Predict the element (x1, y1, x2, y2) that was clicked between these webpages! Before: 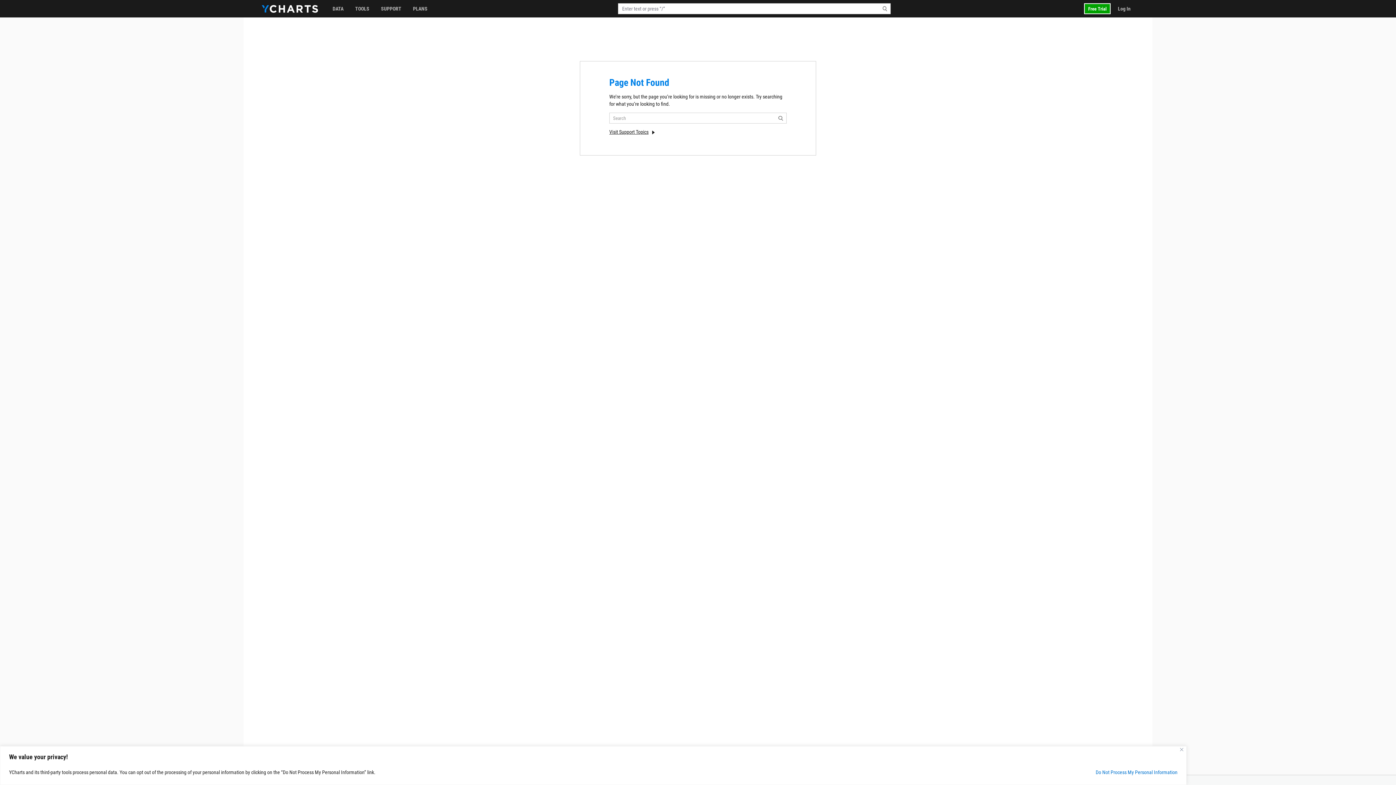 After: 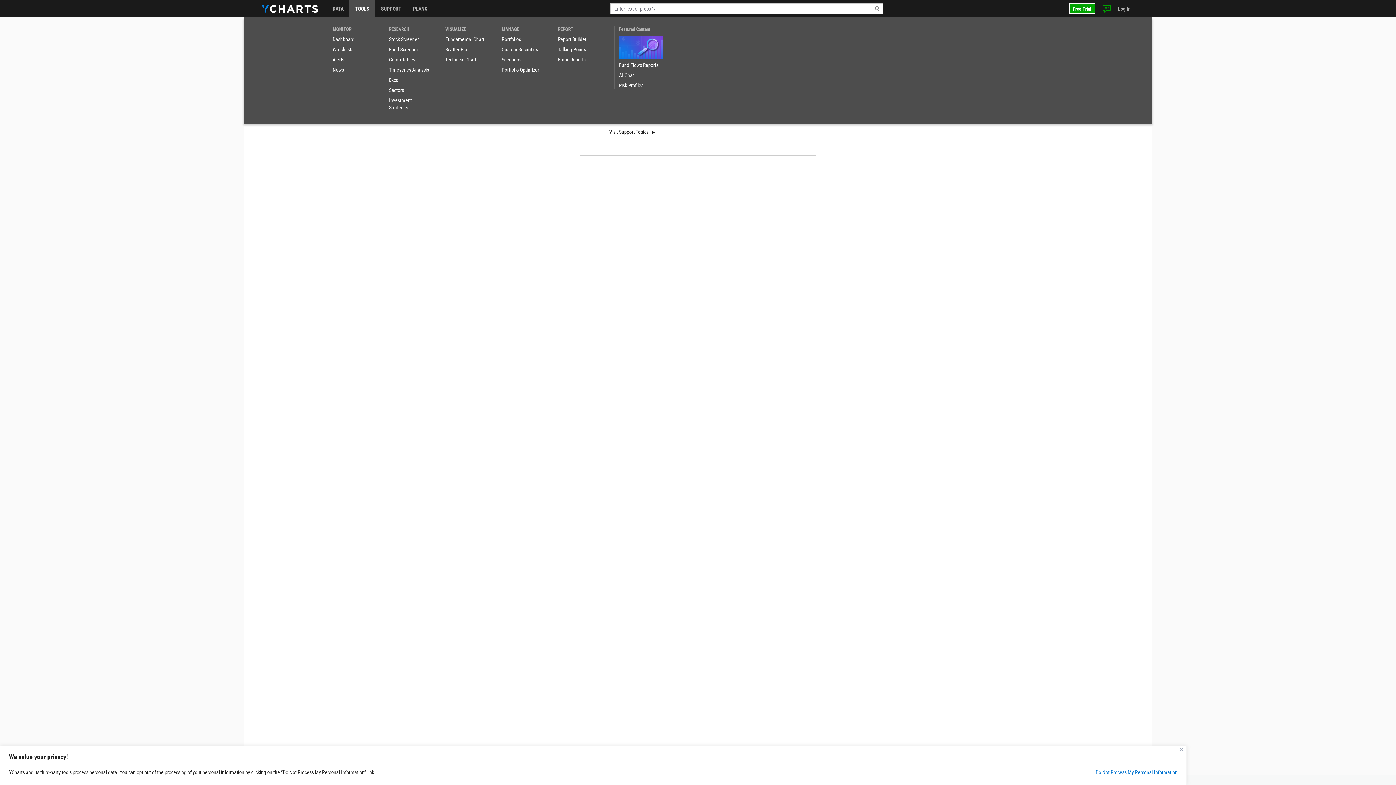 Action: bbox: (349, 0, 375, 17) label: TOOLS